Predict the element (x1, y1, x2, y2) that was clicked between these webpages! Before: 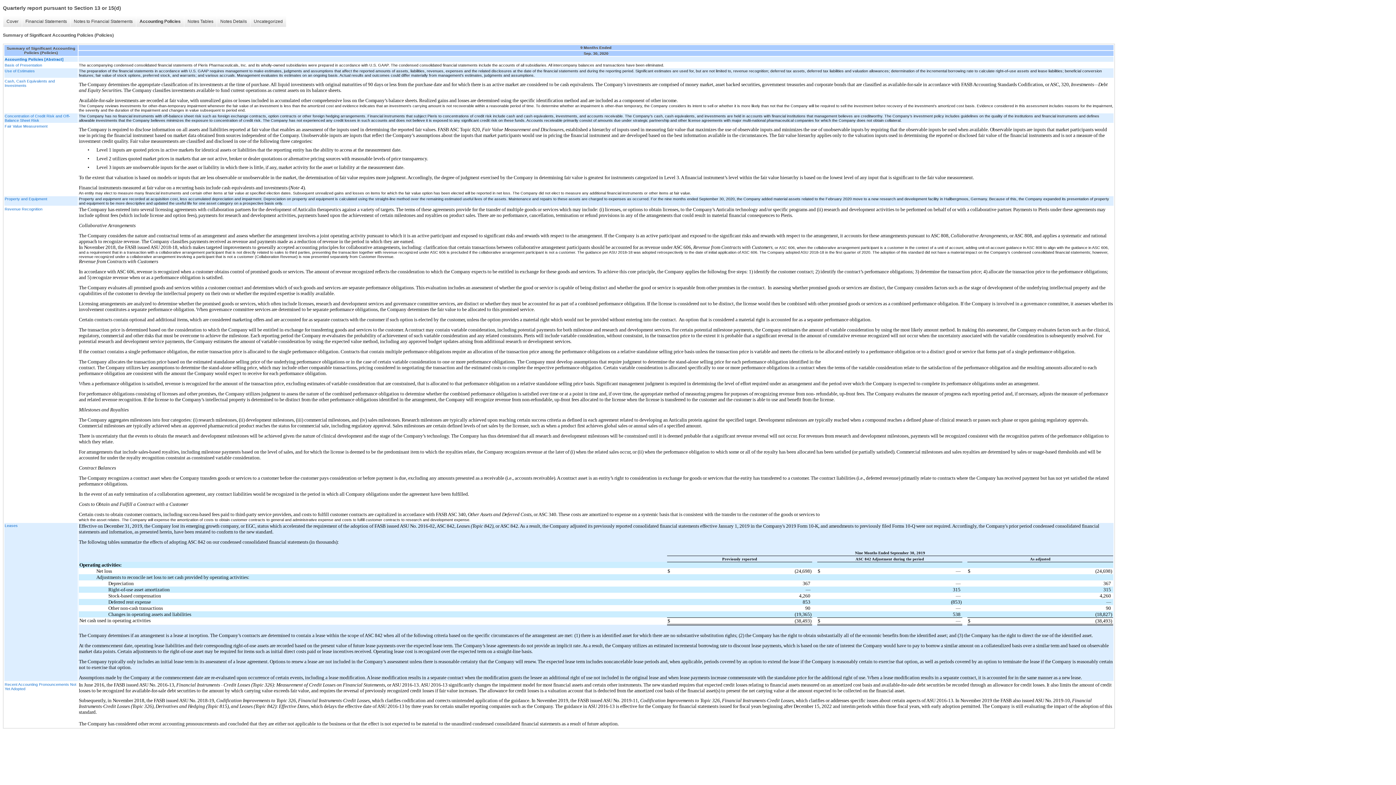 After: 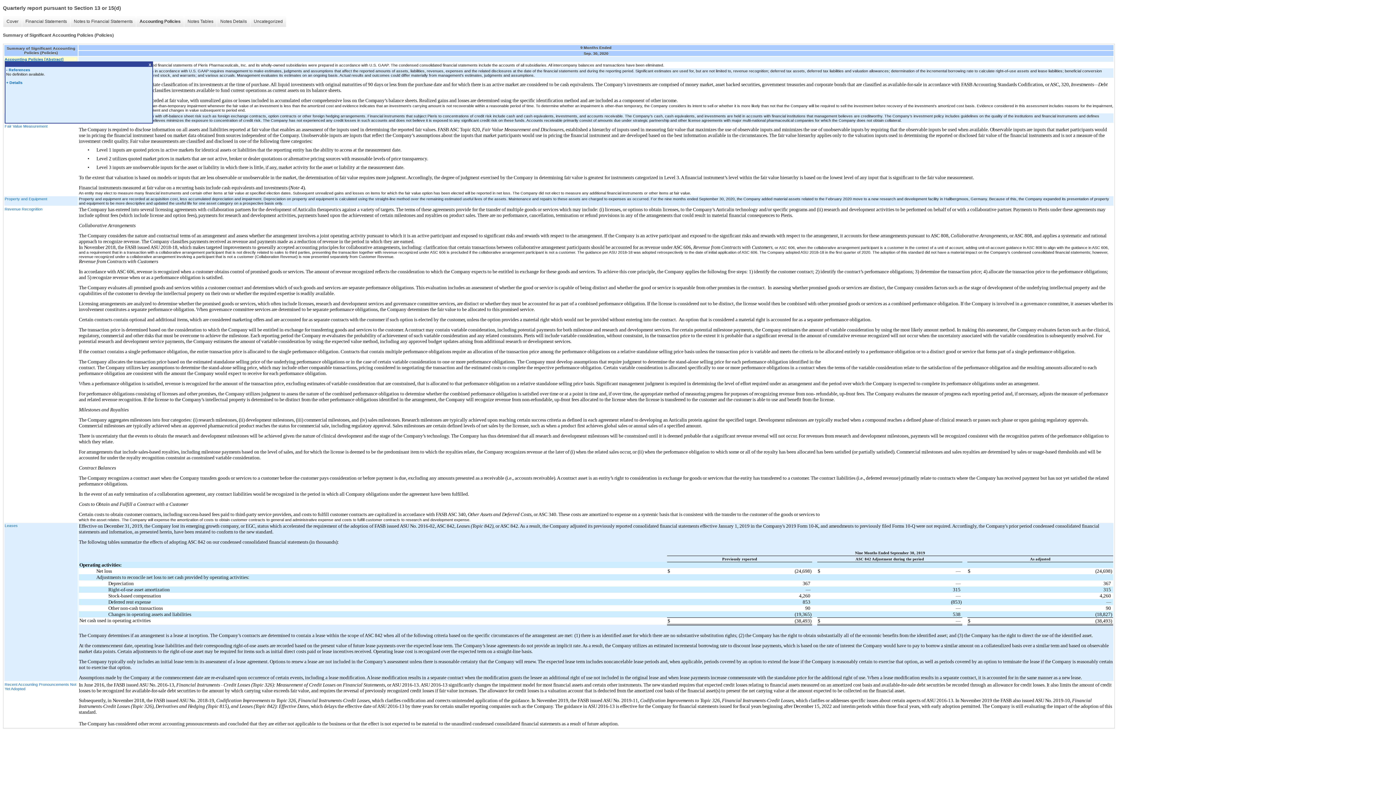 Action: label: Accounting Policies [Abstract] bbox: (4, 57, 77, 61)